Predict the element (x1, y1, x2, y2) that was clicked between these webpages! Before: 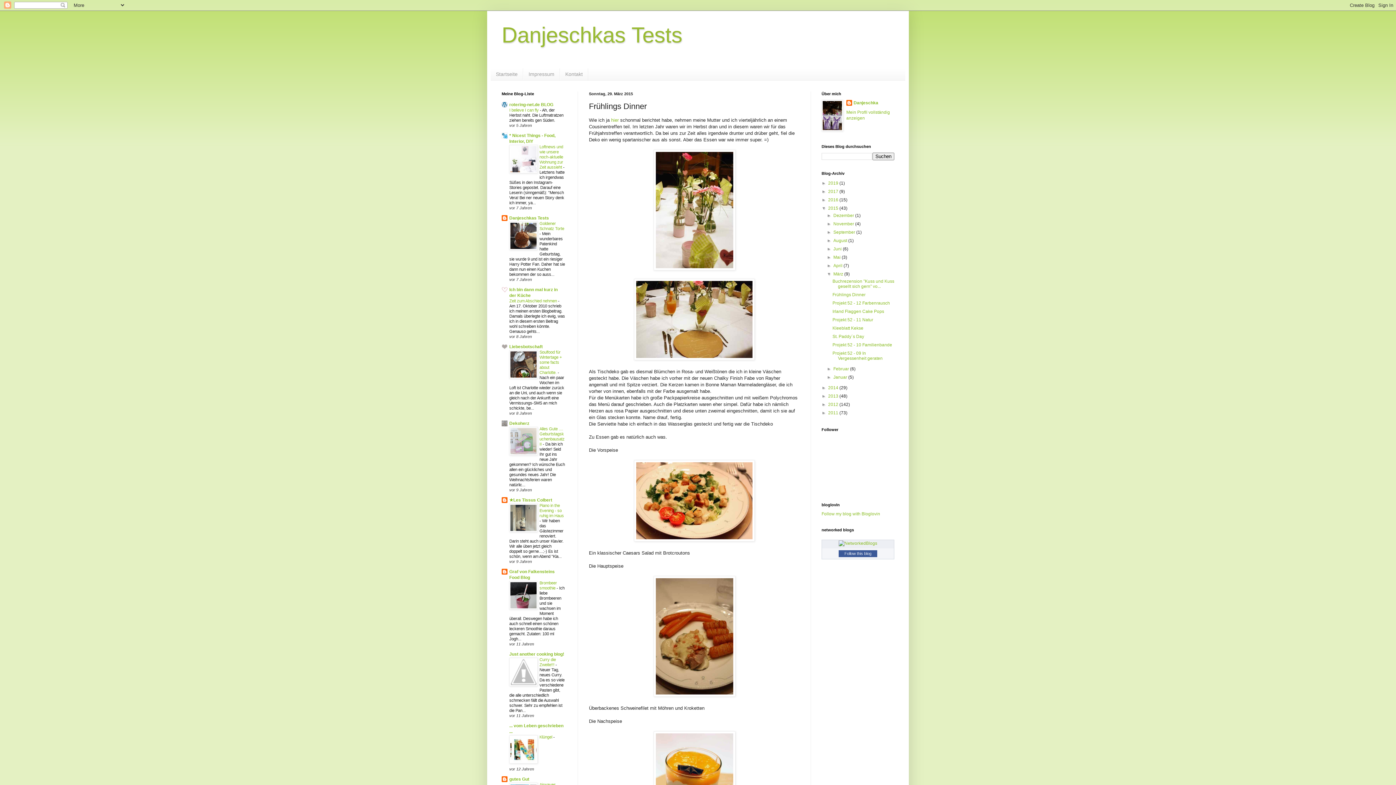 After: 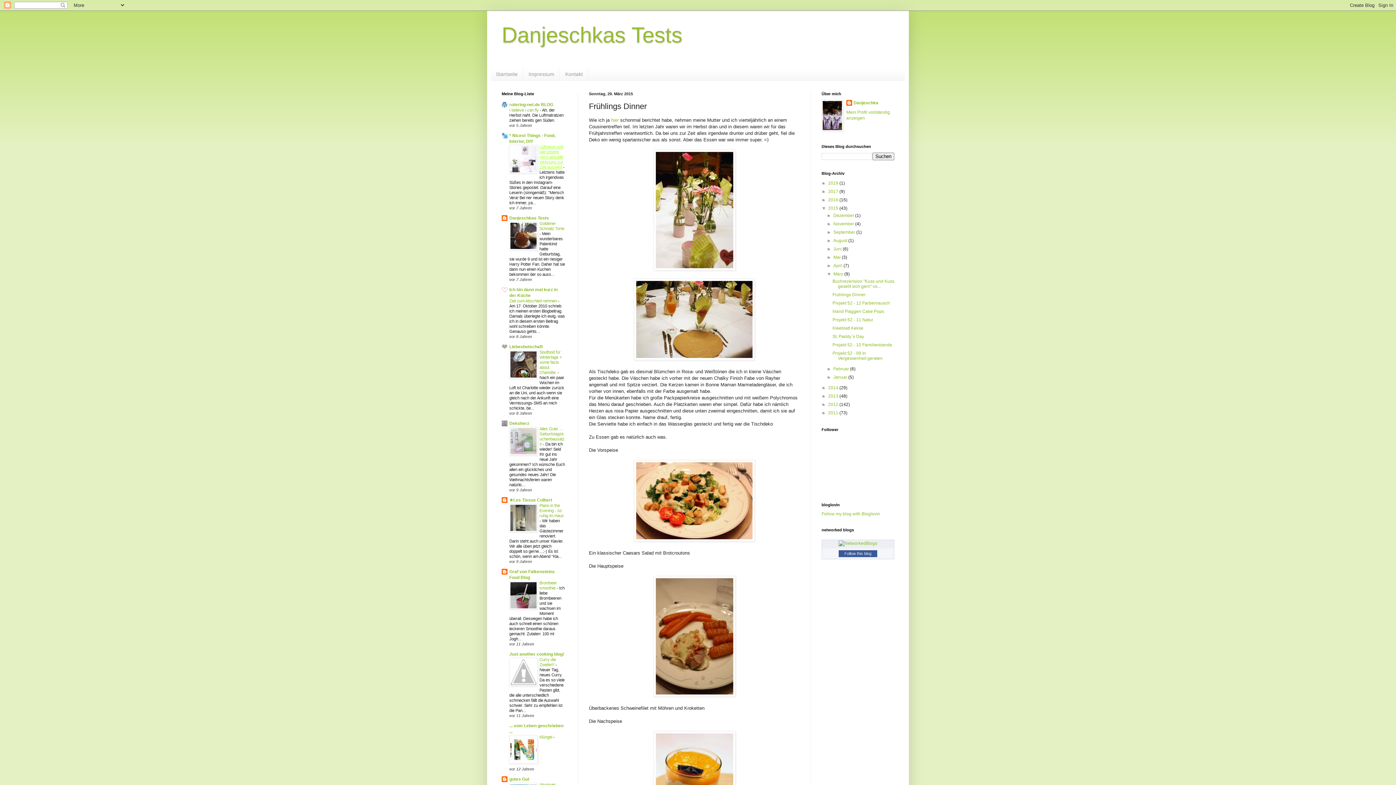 Action: label: Loftnews und wie unsere noch-aktuelle Wohnung zur Zeit aussieht  bbox: (539, 144, 563, 169)